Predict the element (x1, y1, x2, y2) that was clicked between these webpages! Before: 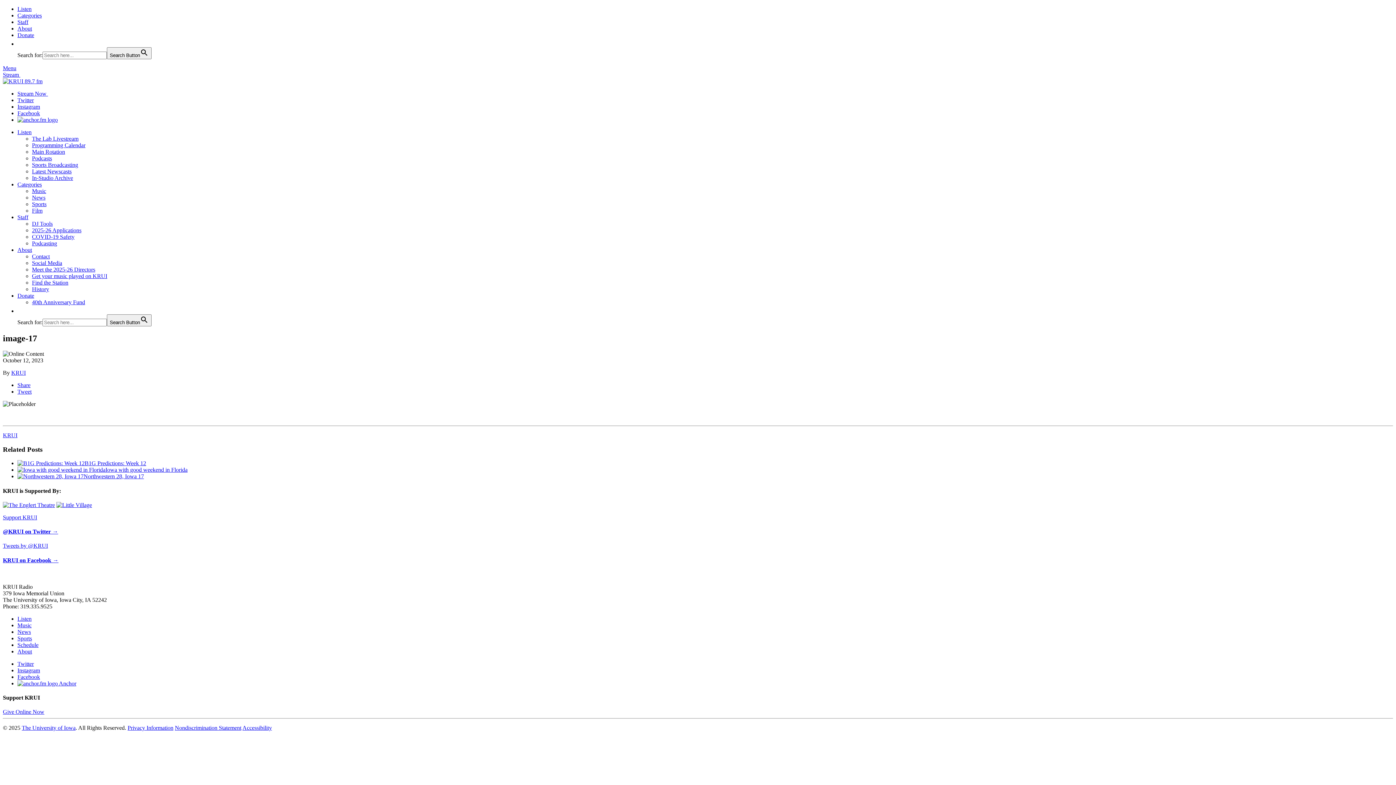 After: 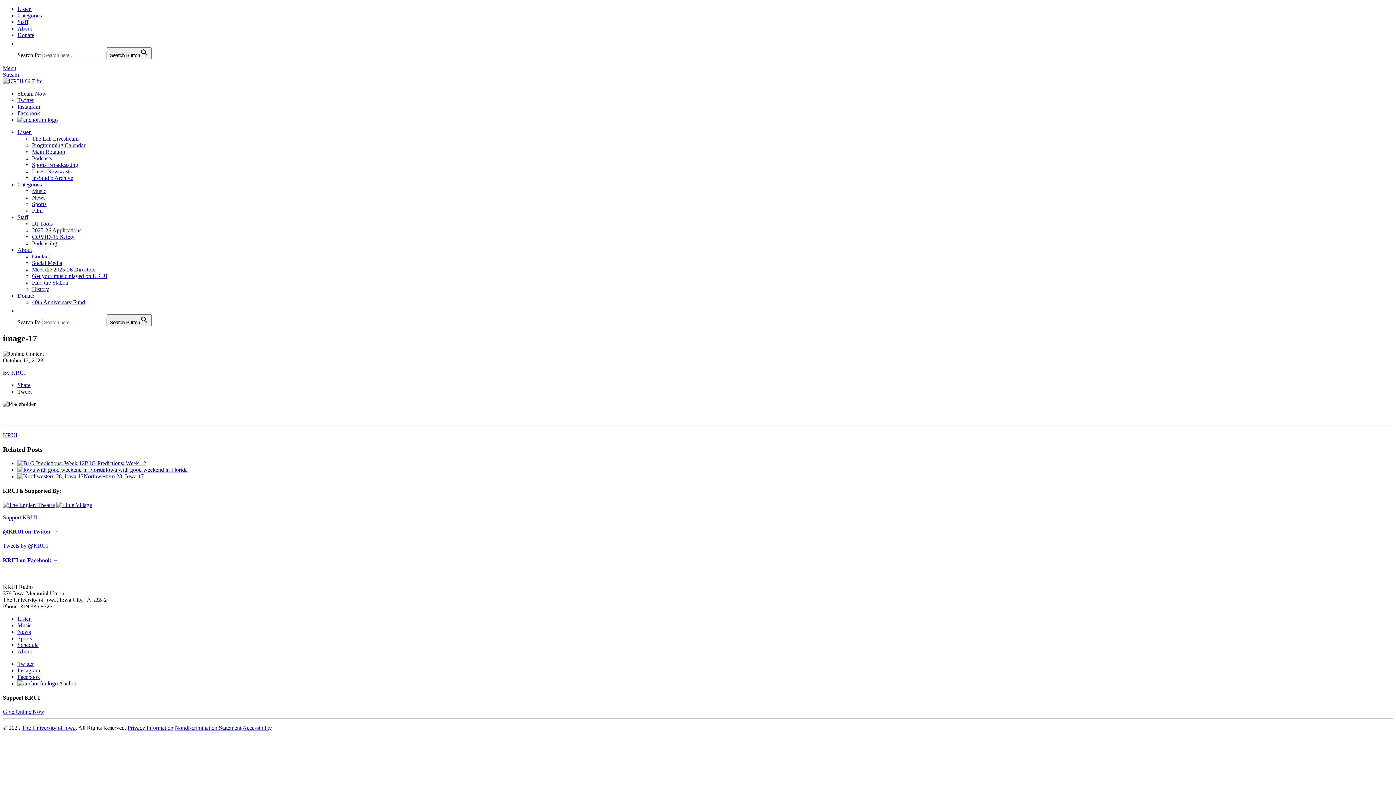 Action: label:  Anchor bbox: (17, 680, 76, 686)